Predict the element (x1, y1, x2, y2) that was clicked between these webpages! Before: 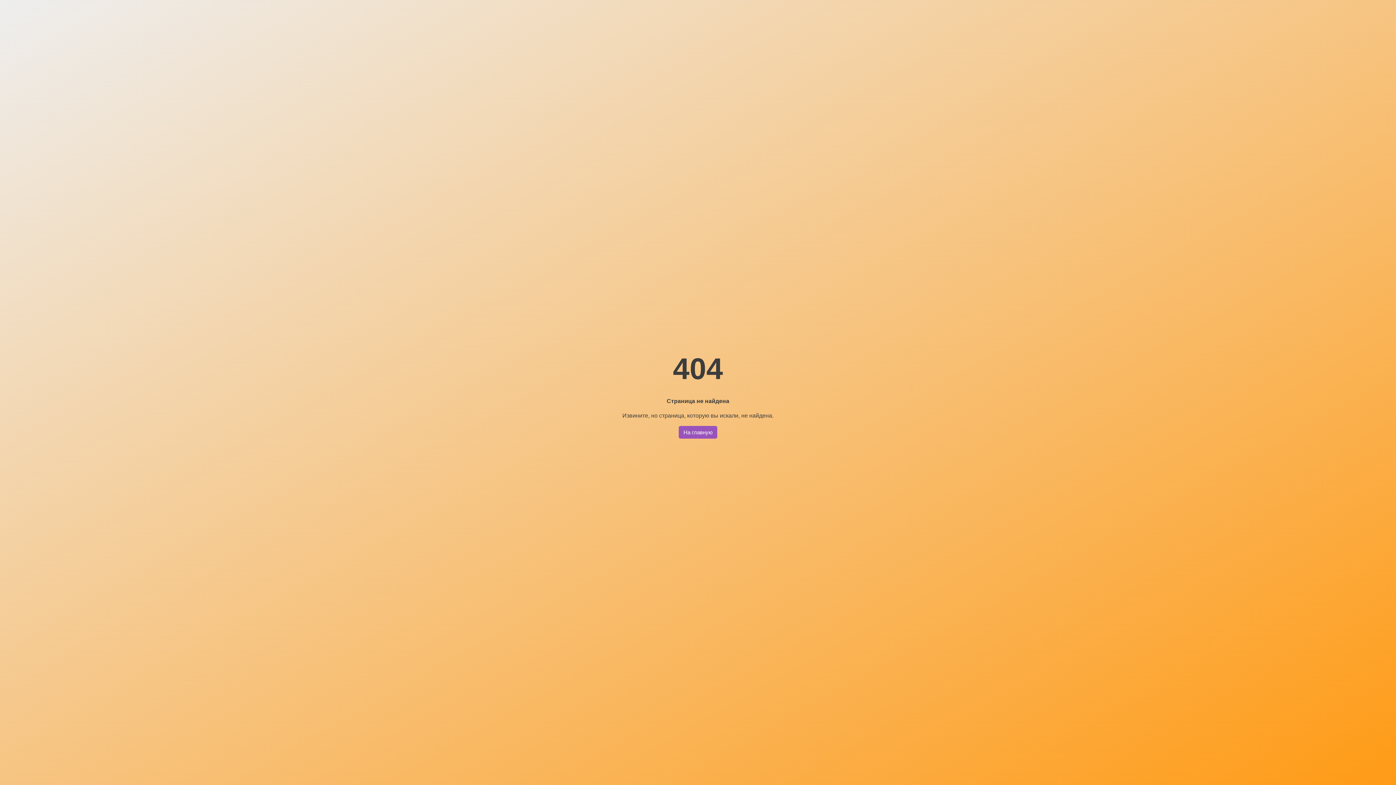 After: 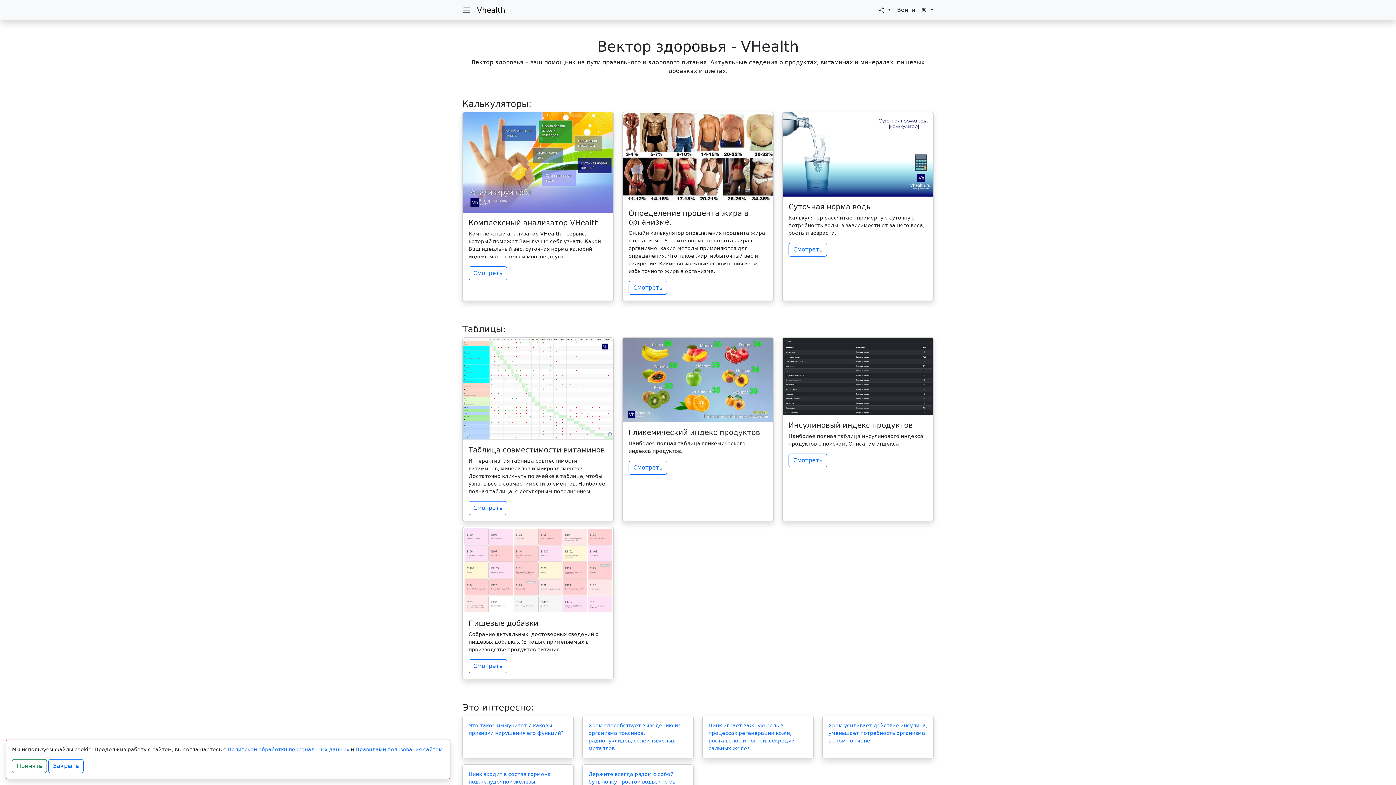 Action: bbox: (678, 426, 717, 438) label: На главную